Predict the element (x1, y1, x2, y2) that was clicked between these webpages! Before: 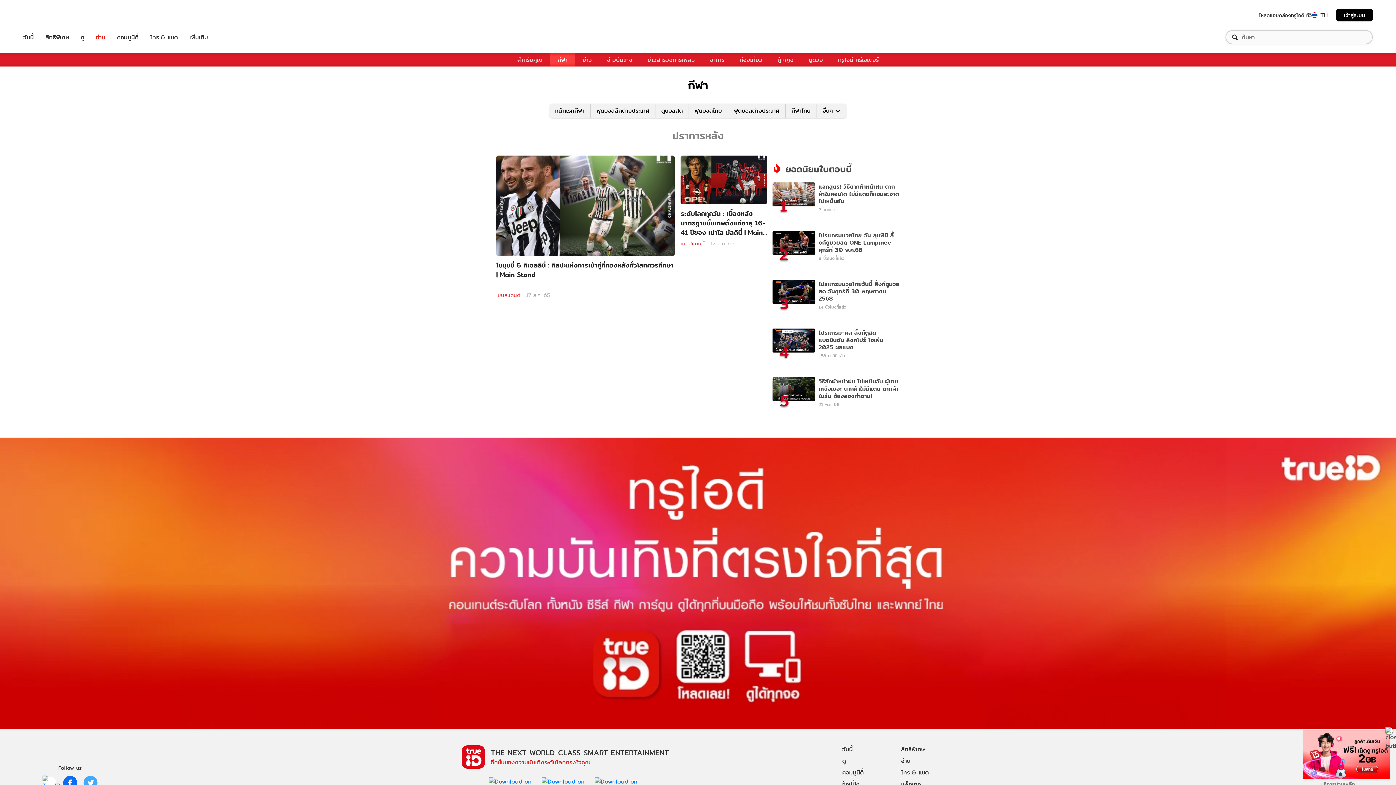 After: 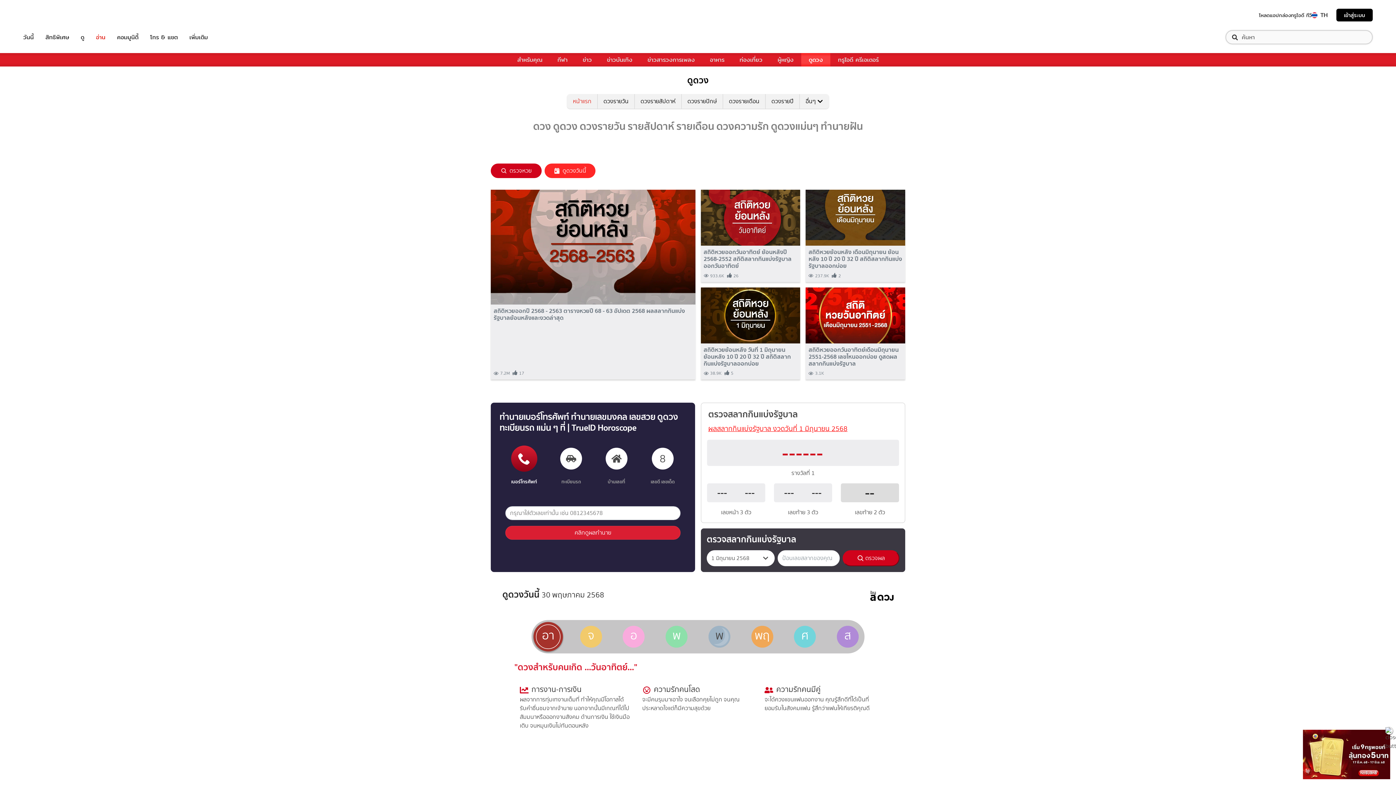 Action: bbox: (801, 53, 830, 66) label: ดูดวง